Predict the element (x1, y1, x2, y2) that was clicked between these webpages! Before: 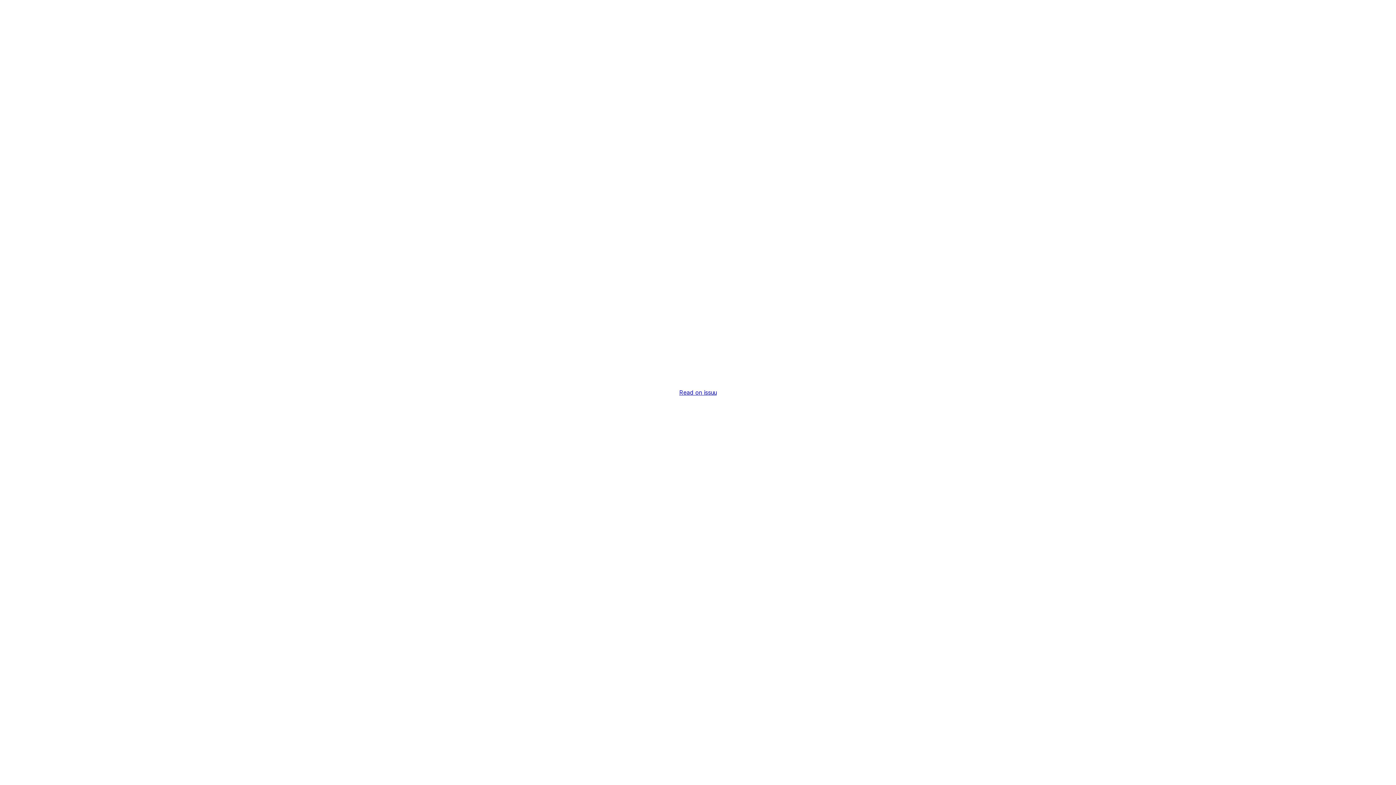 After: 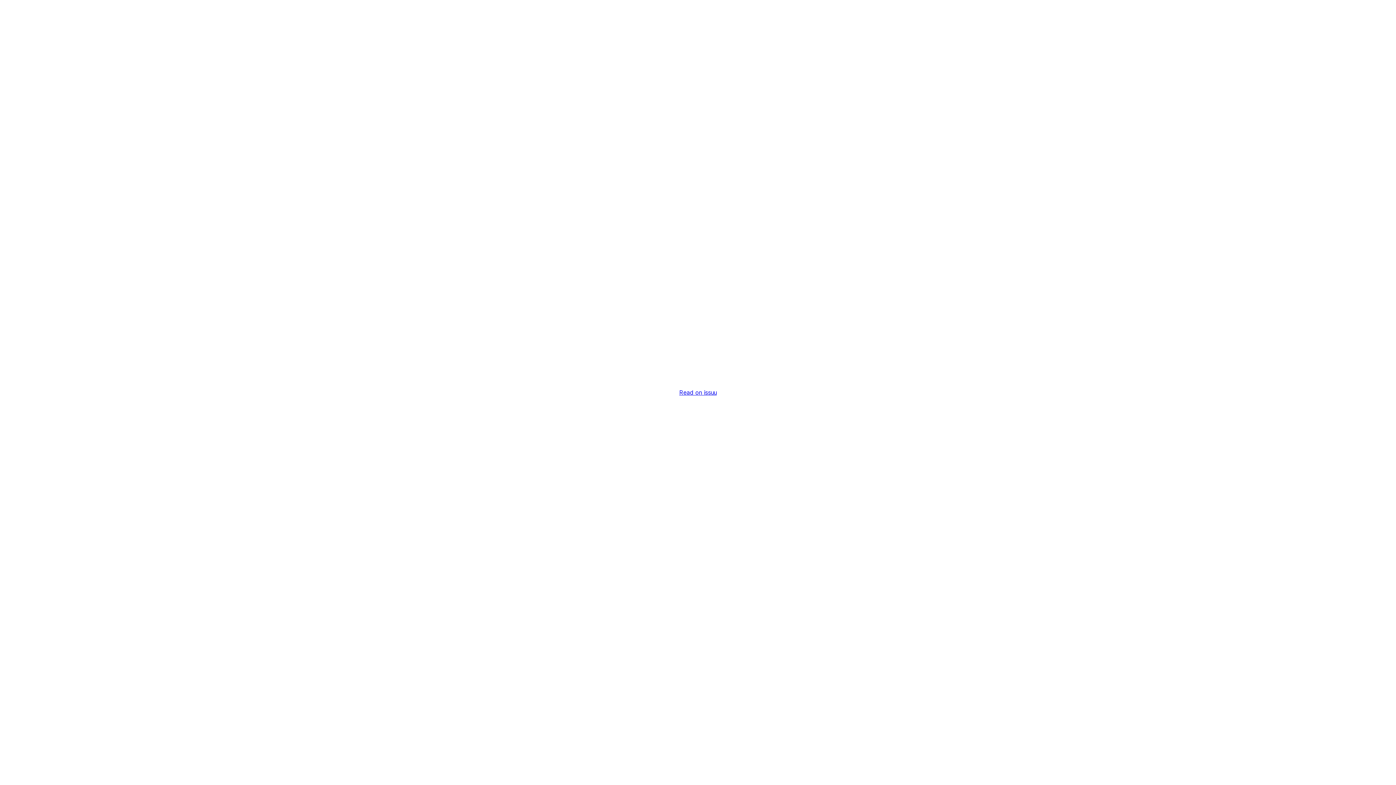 Action: bbox: (679, 389, 716, 396) label: Read on issuu